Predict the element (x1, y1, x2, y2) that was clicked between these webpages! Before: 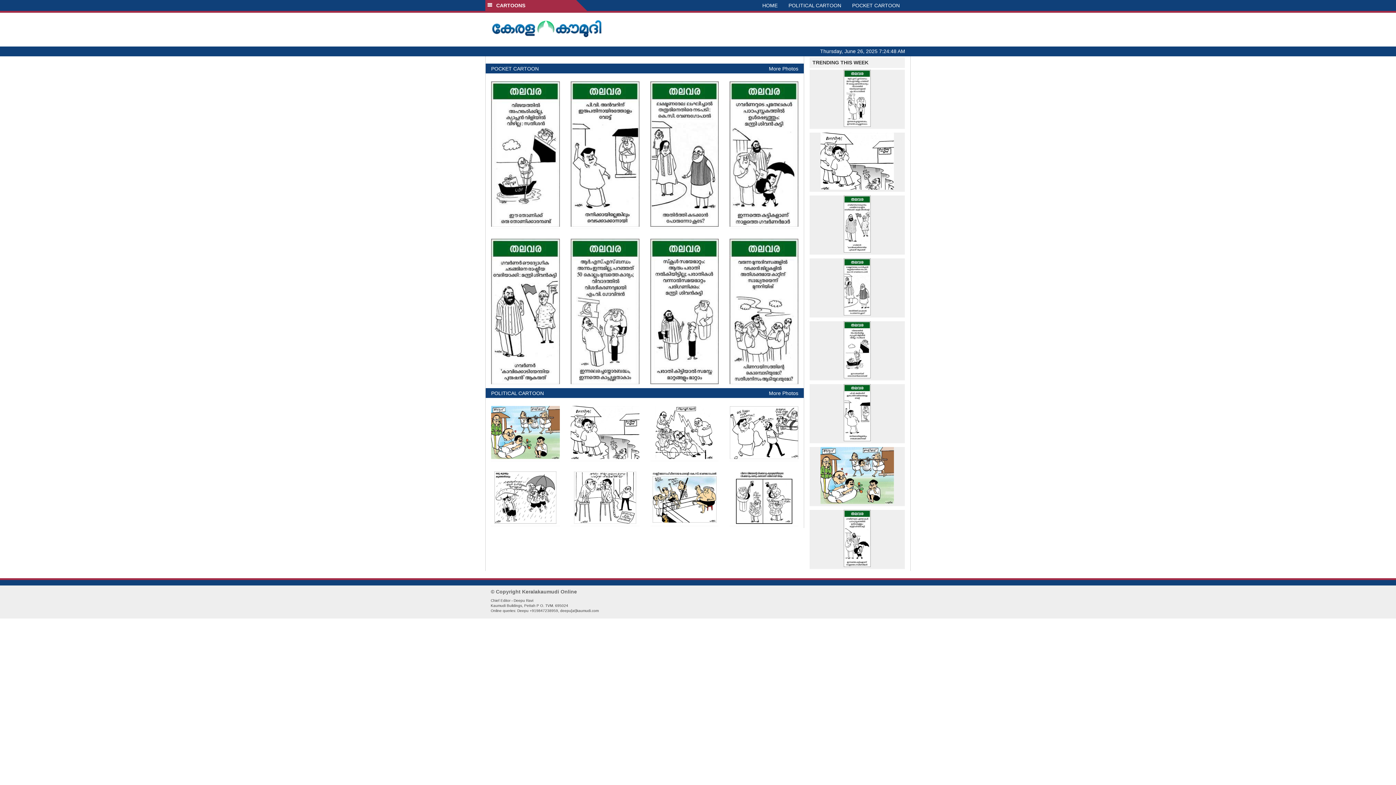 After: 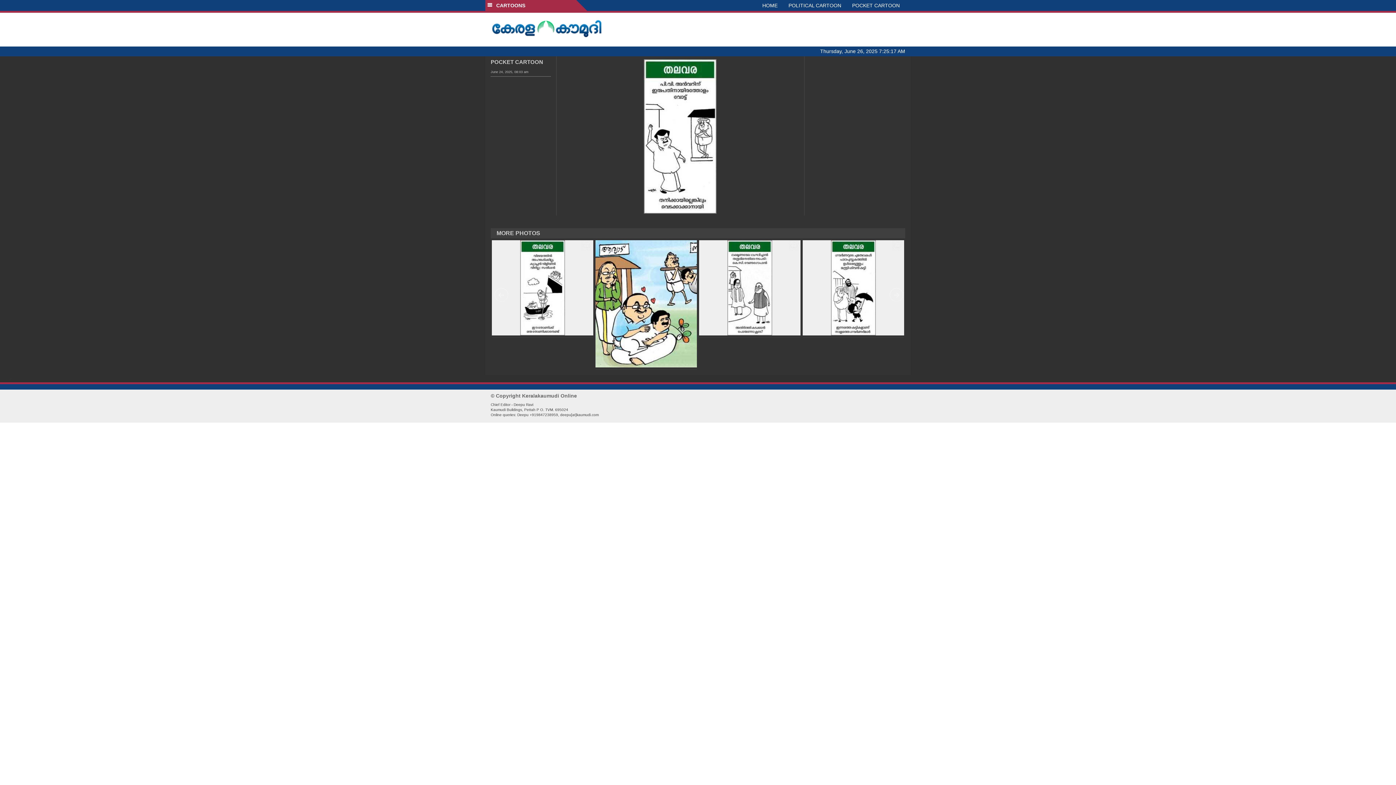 Action: bbox: (809, 384, 905, 441)